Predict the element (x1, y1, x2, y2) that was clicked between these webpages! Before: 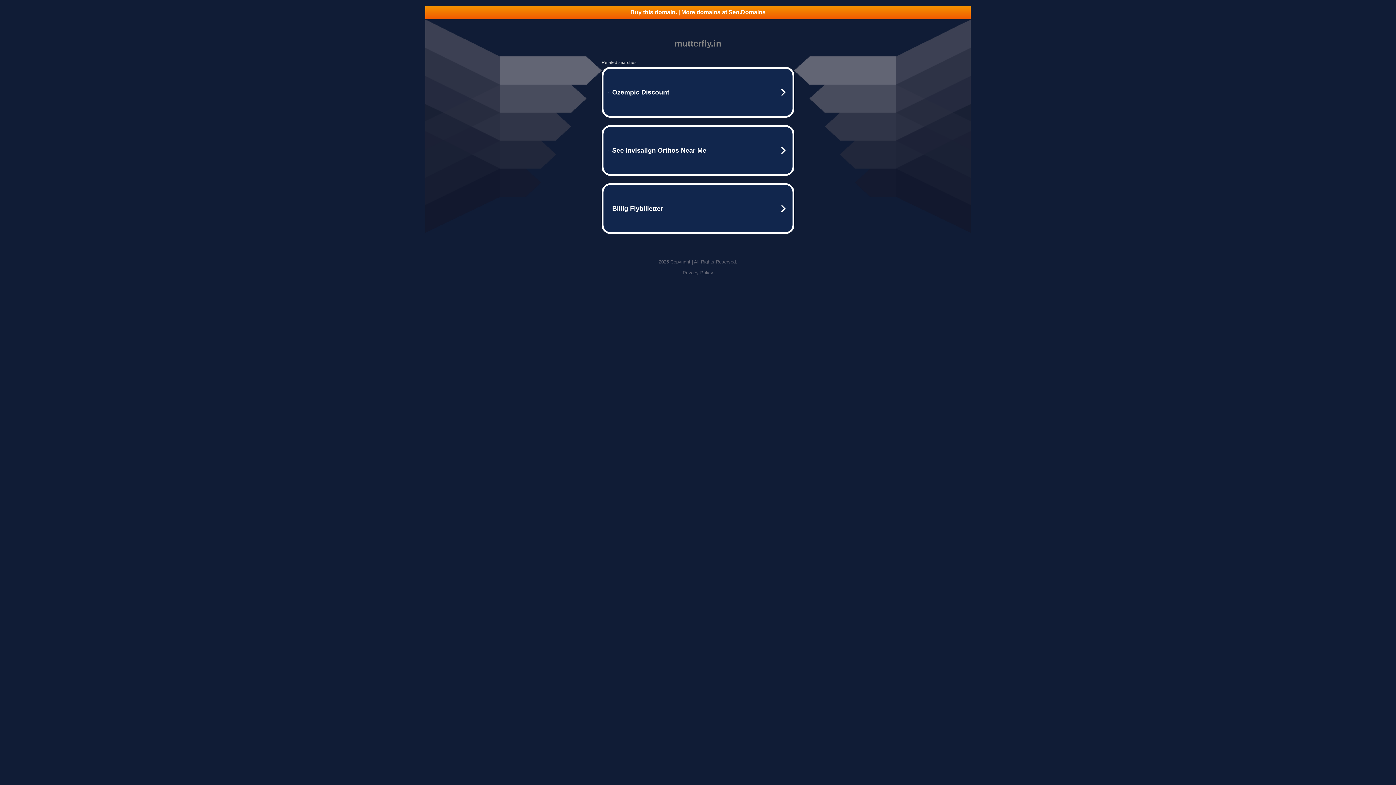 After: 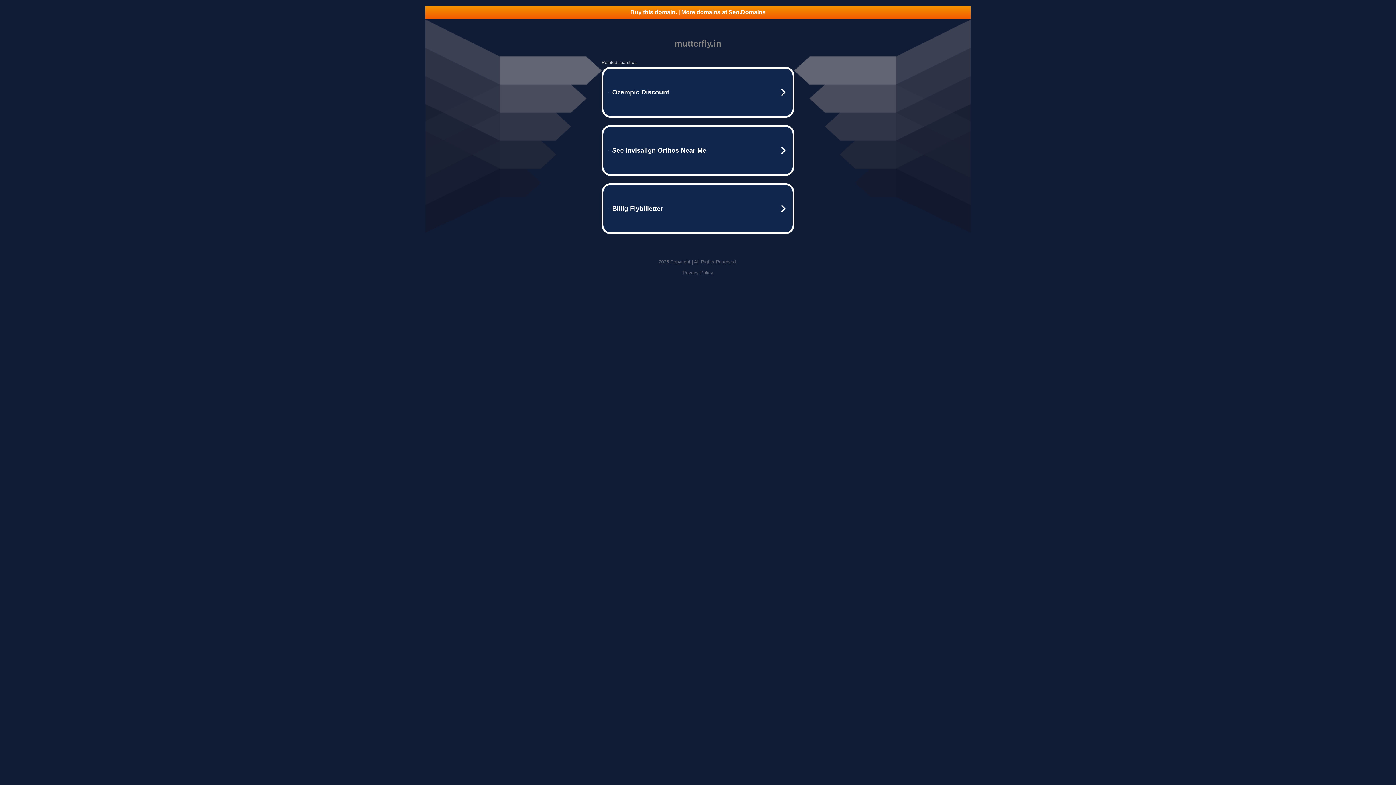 Action: bbox: (425, 5, 970, 18) label: Buy this domain. | More domains at Seo.Domains